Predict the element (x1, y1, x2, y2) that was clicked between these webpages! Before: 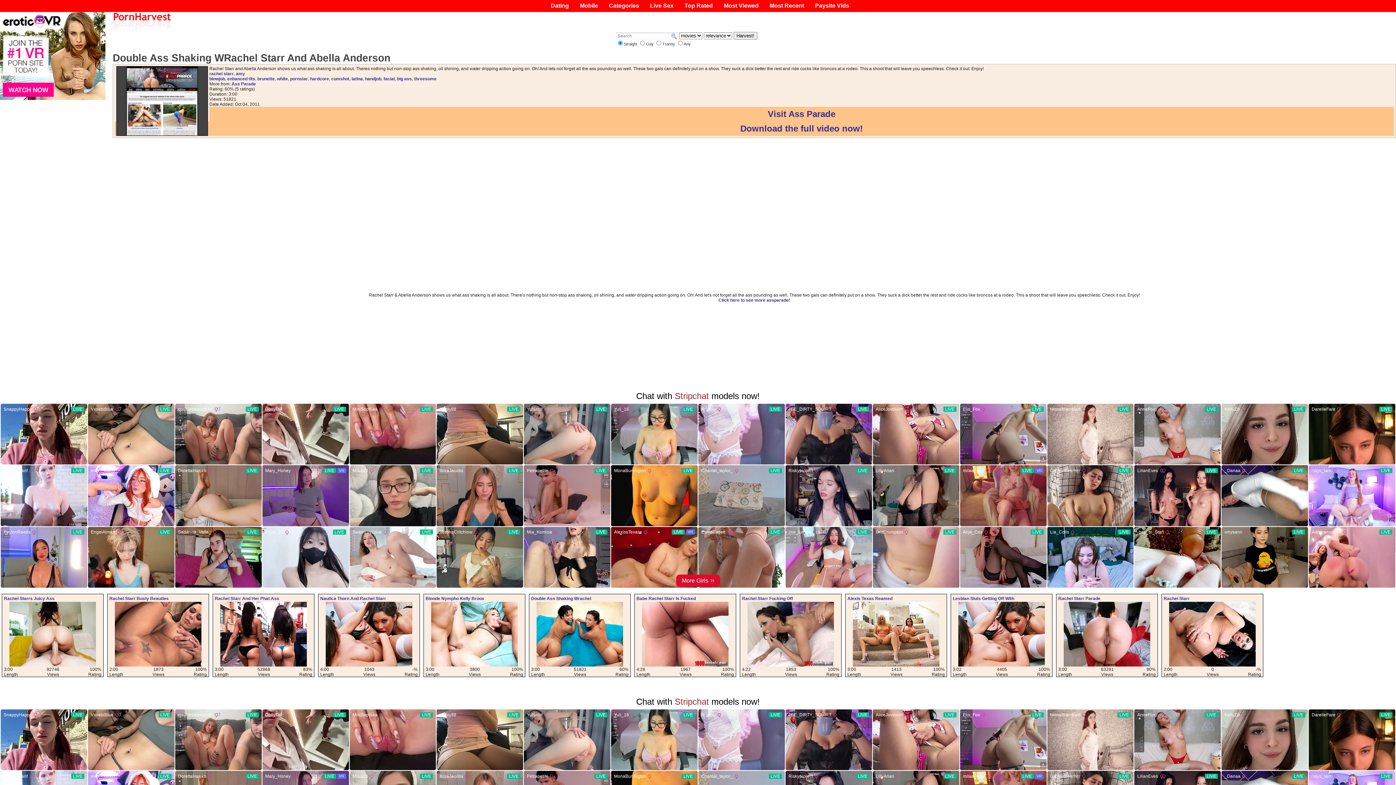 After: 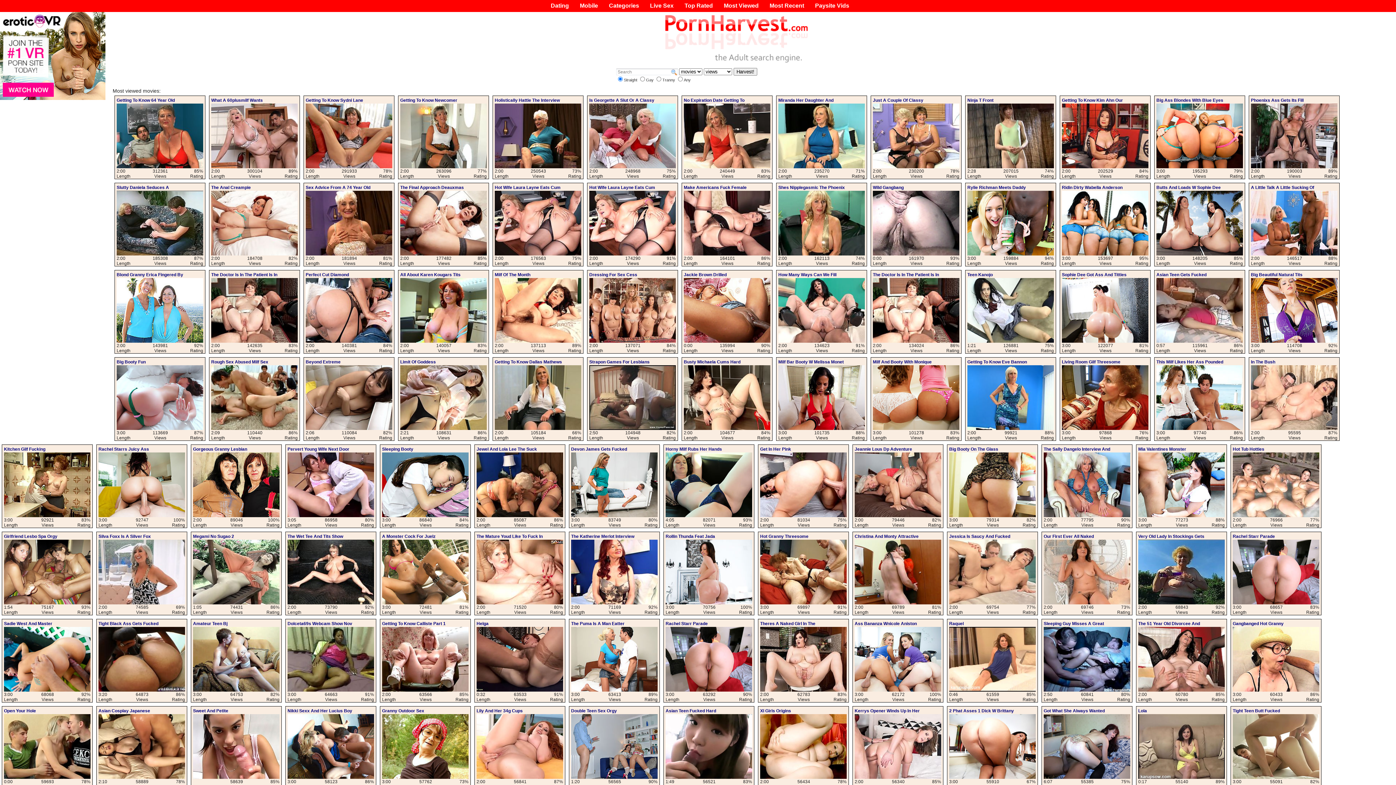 Action: label: Most Viewed bbox: (724, 2, 758, 9)